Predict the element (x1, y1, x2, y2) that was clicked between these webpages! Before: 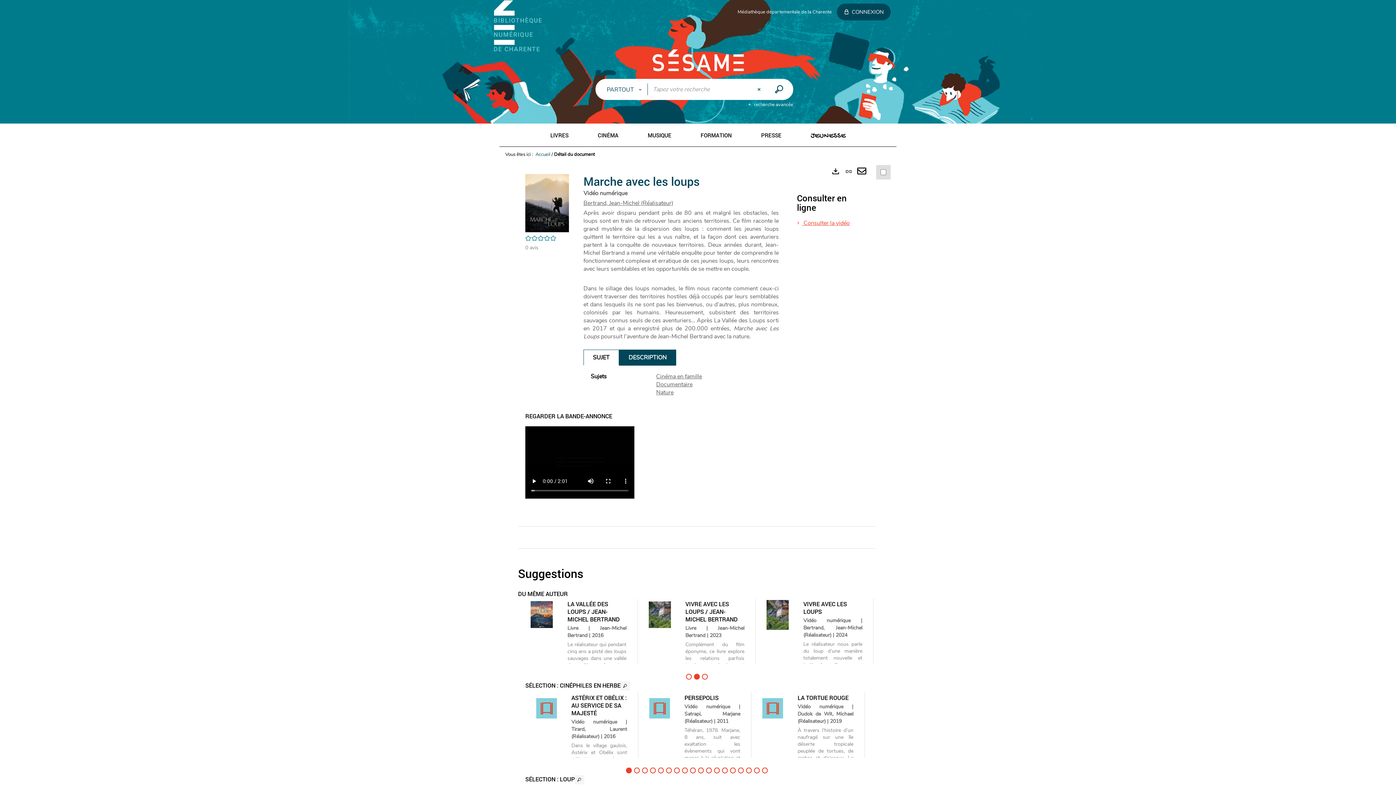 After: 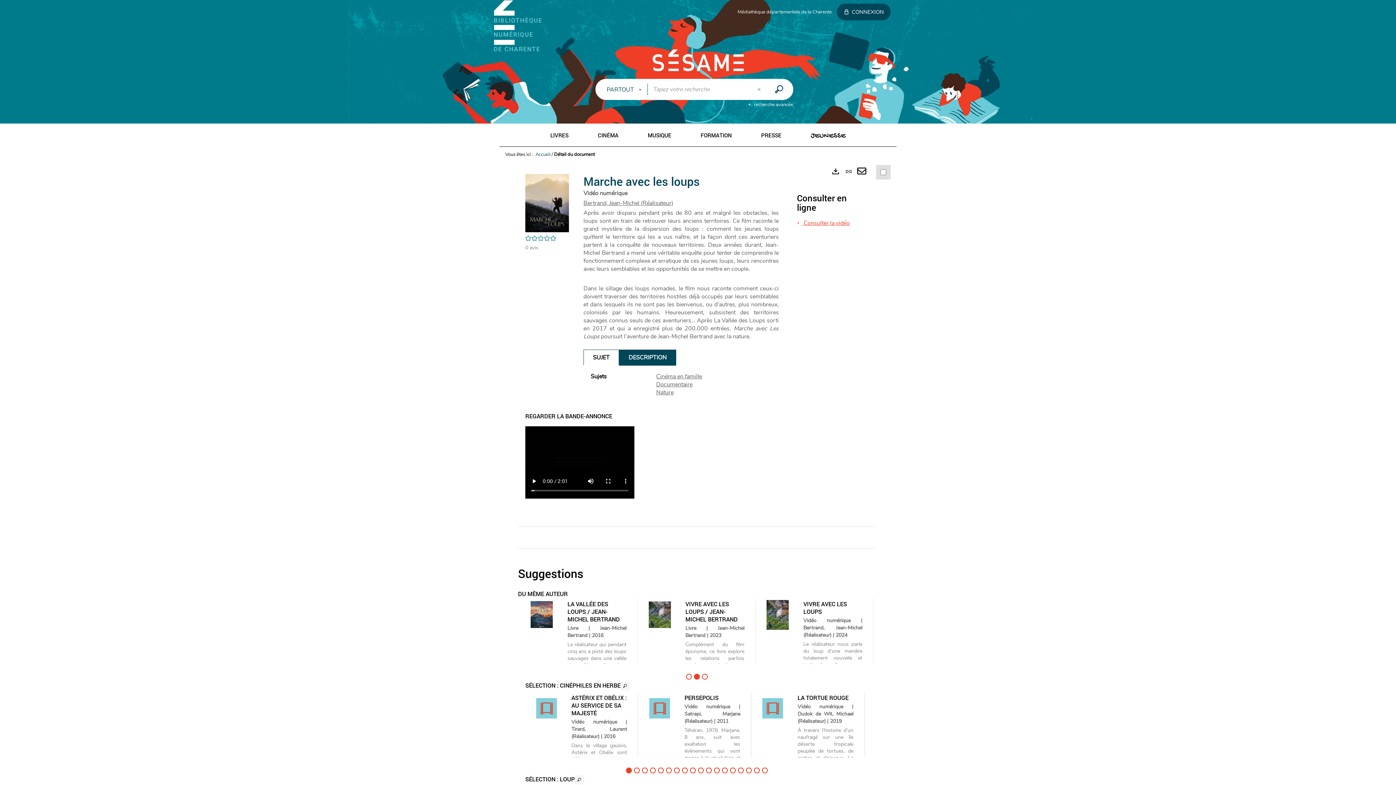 Action: bbox: (751, 78, 768, 100) label: Effacer le champ de recherche